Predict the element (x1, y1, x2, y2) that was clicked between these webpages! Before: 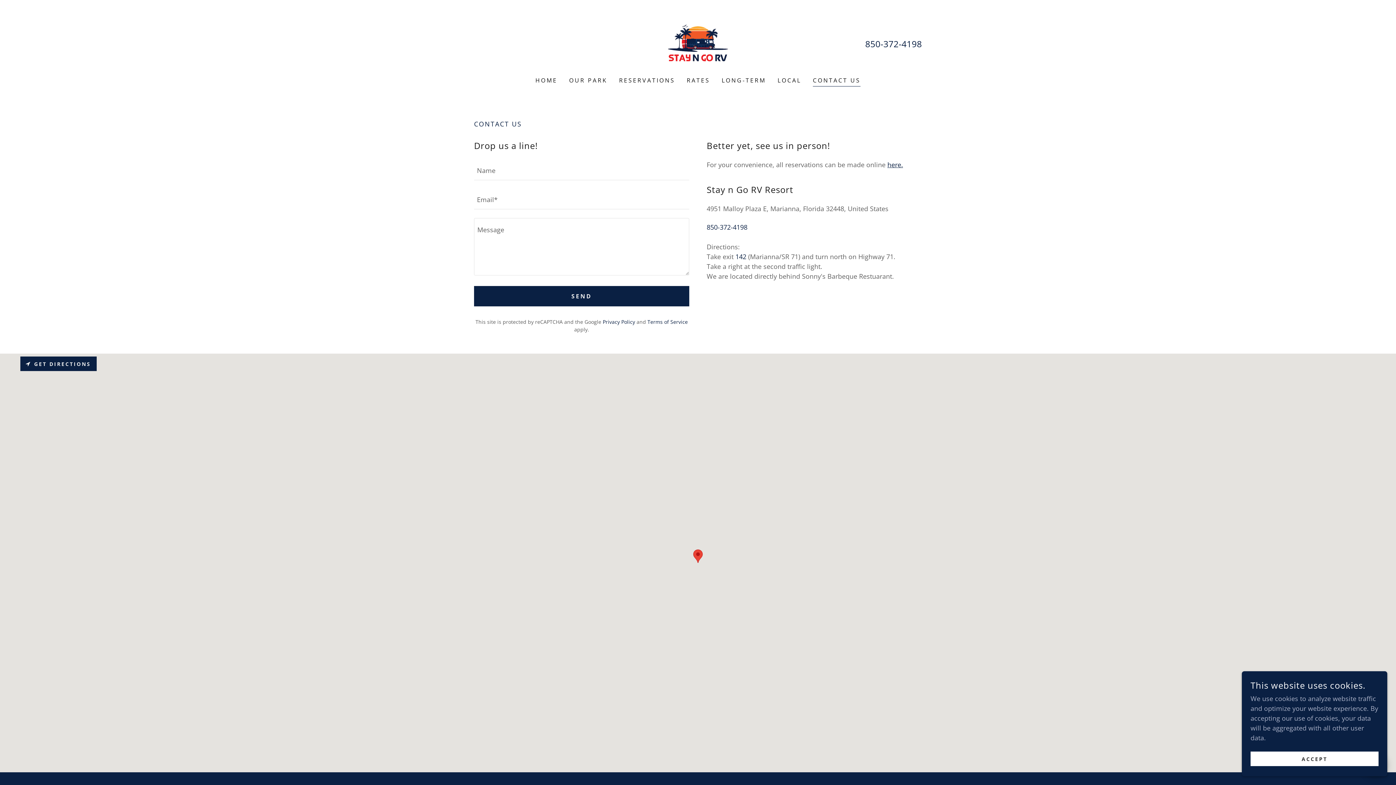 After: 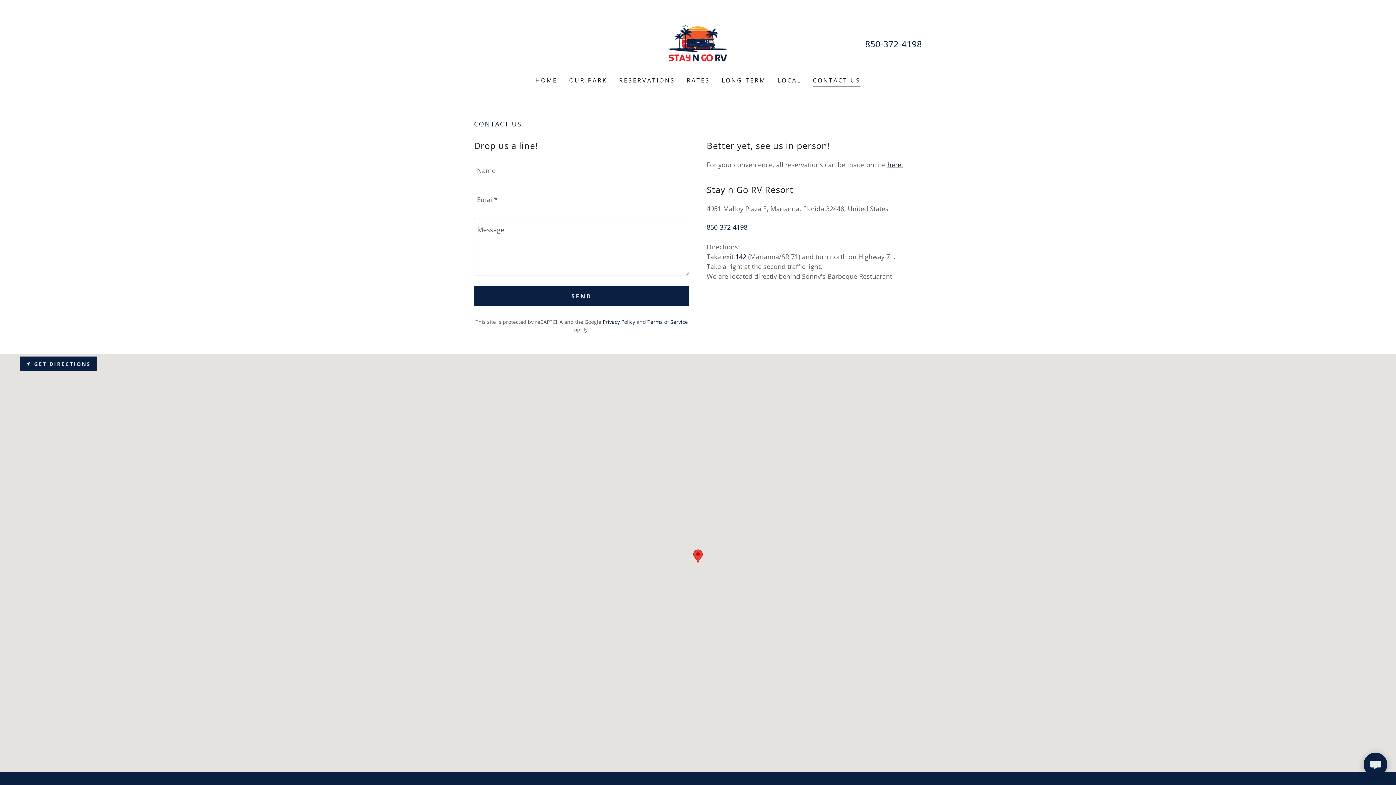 Action: bbox: (1250, 752, 1378, 766) label: ACCEPT